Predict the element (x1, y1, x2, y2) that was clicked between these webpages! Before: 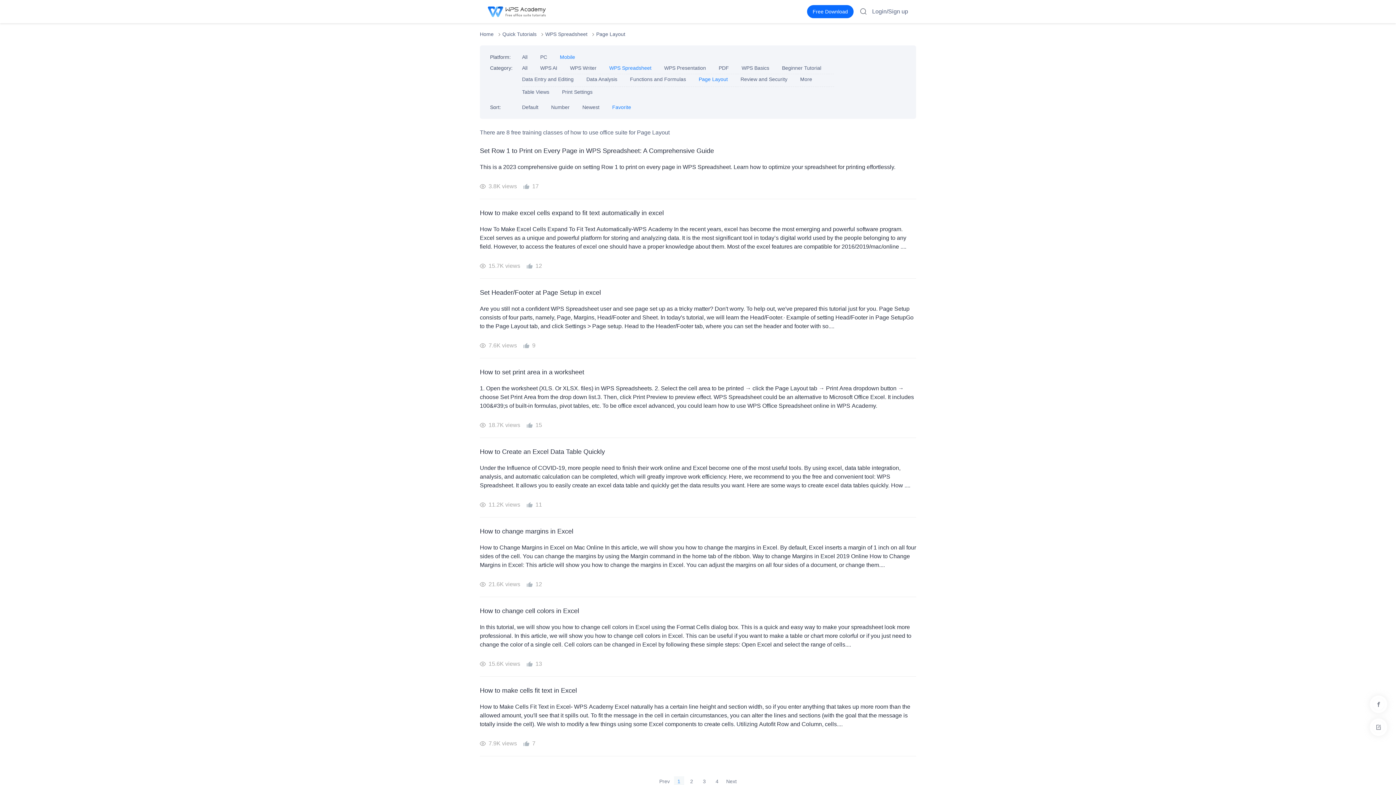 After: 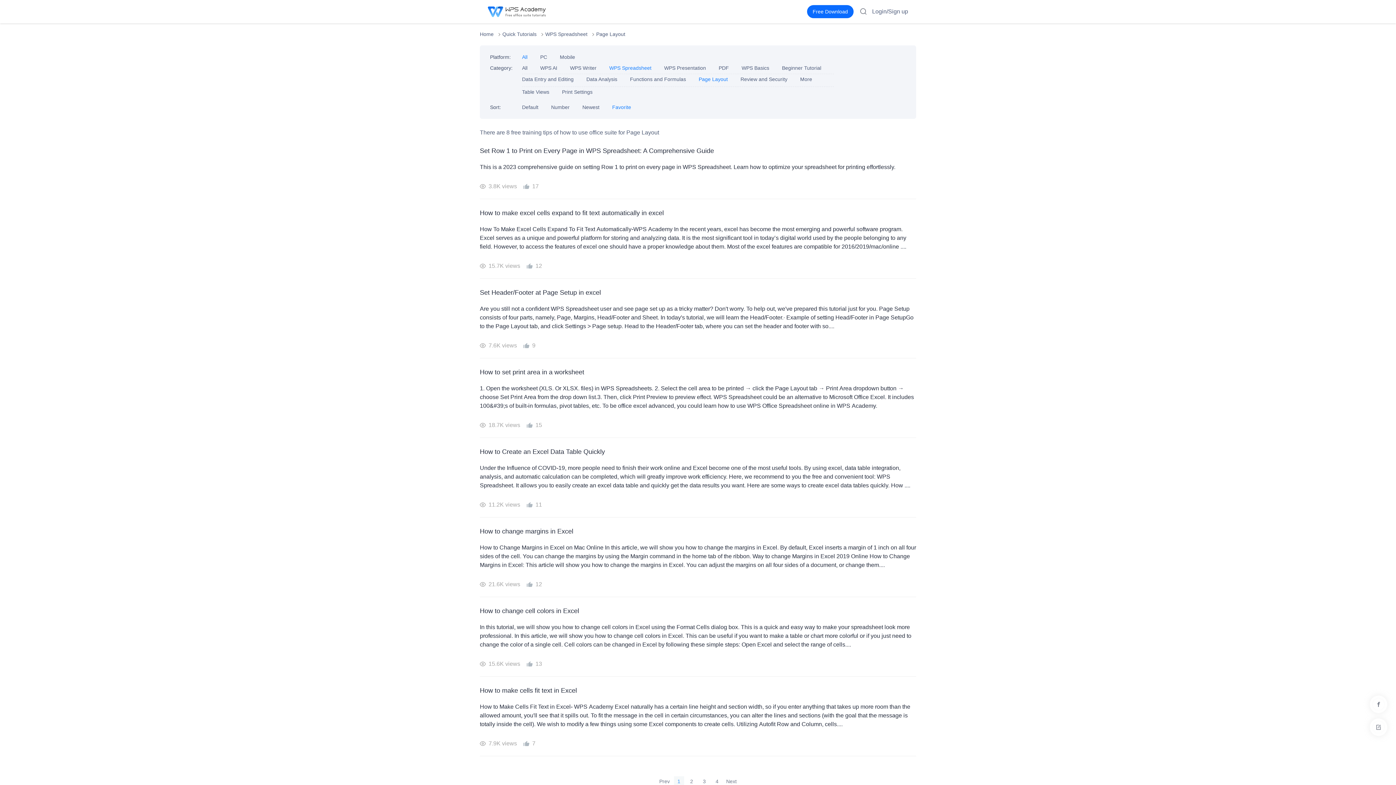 Action: bbox: (522, 54, 527, 60) label: All